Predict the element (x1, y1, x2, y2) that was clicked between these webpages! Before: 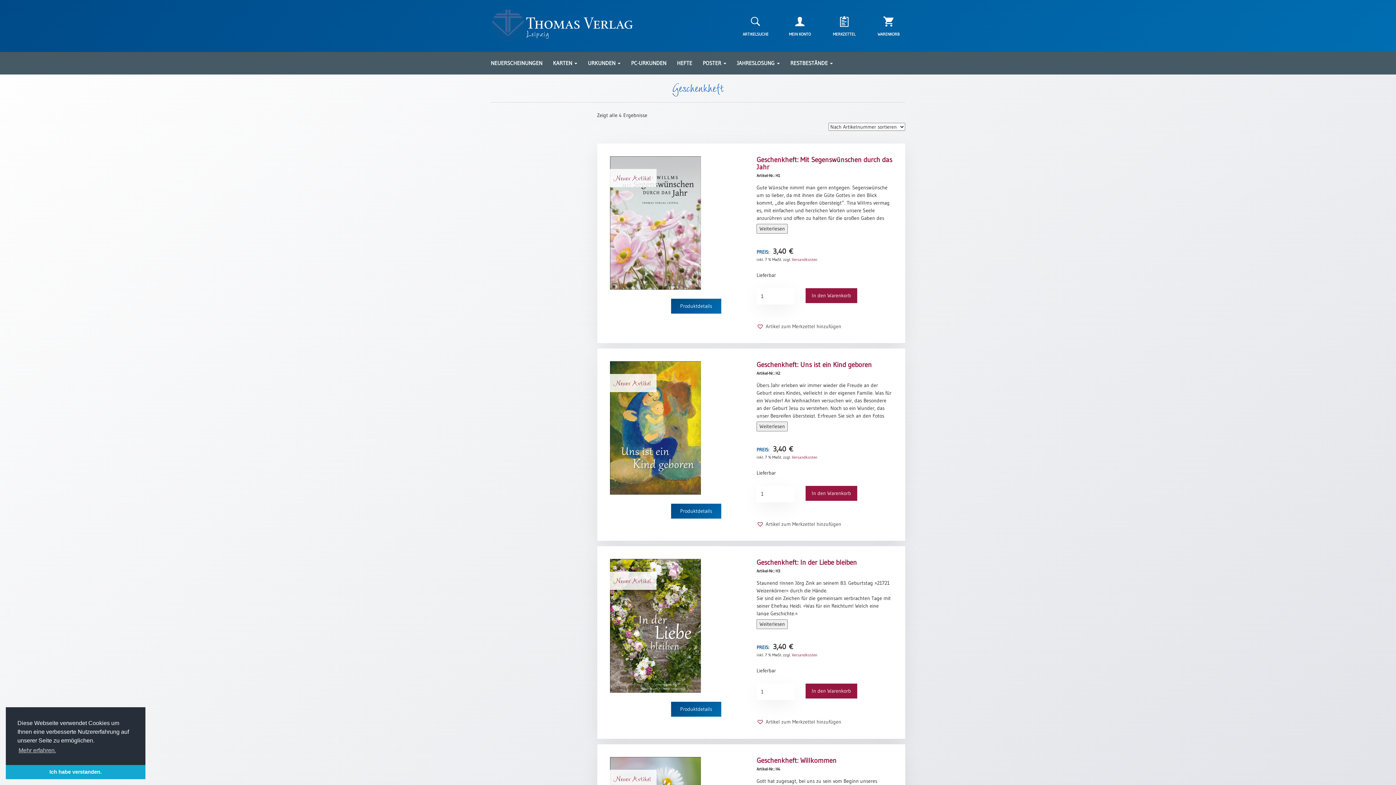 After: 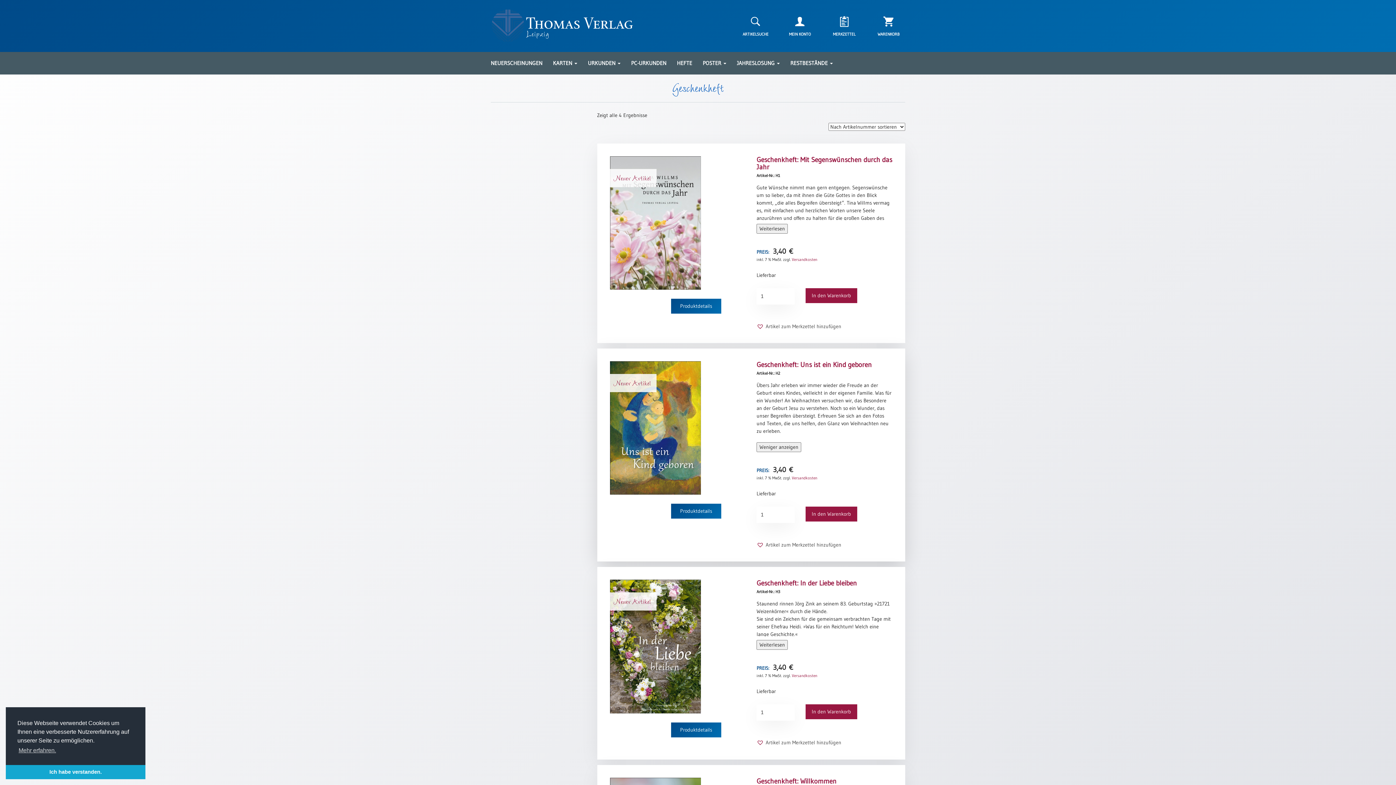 Action: bbox: (756, 421, 788, 431) label: Weiterlesen